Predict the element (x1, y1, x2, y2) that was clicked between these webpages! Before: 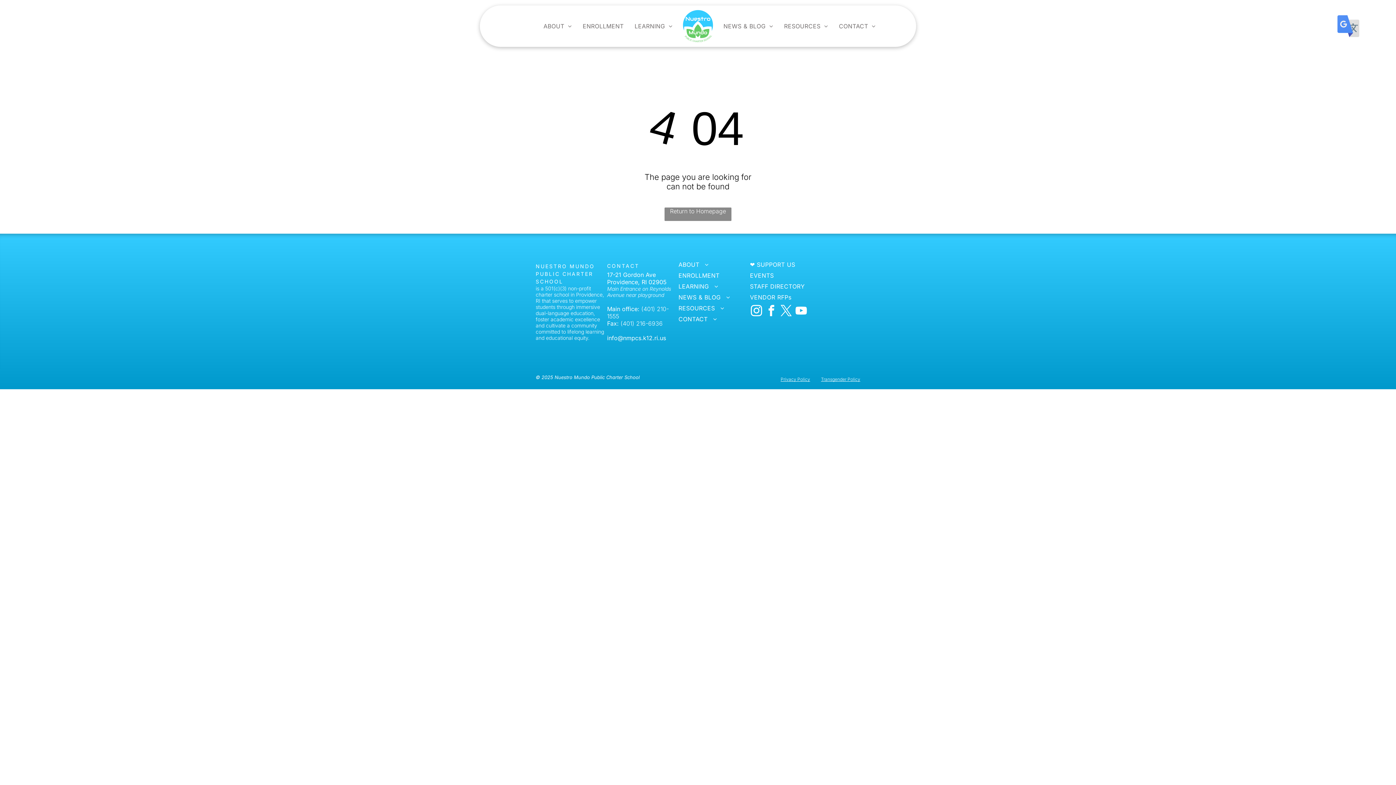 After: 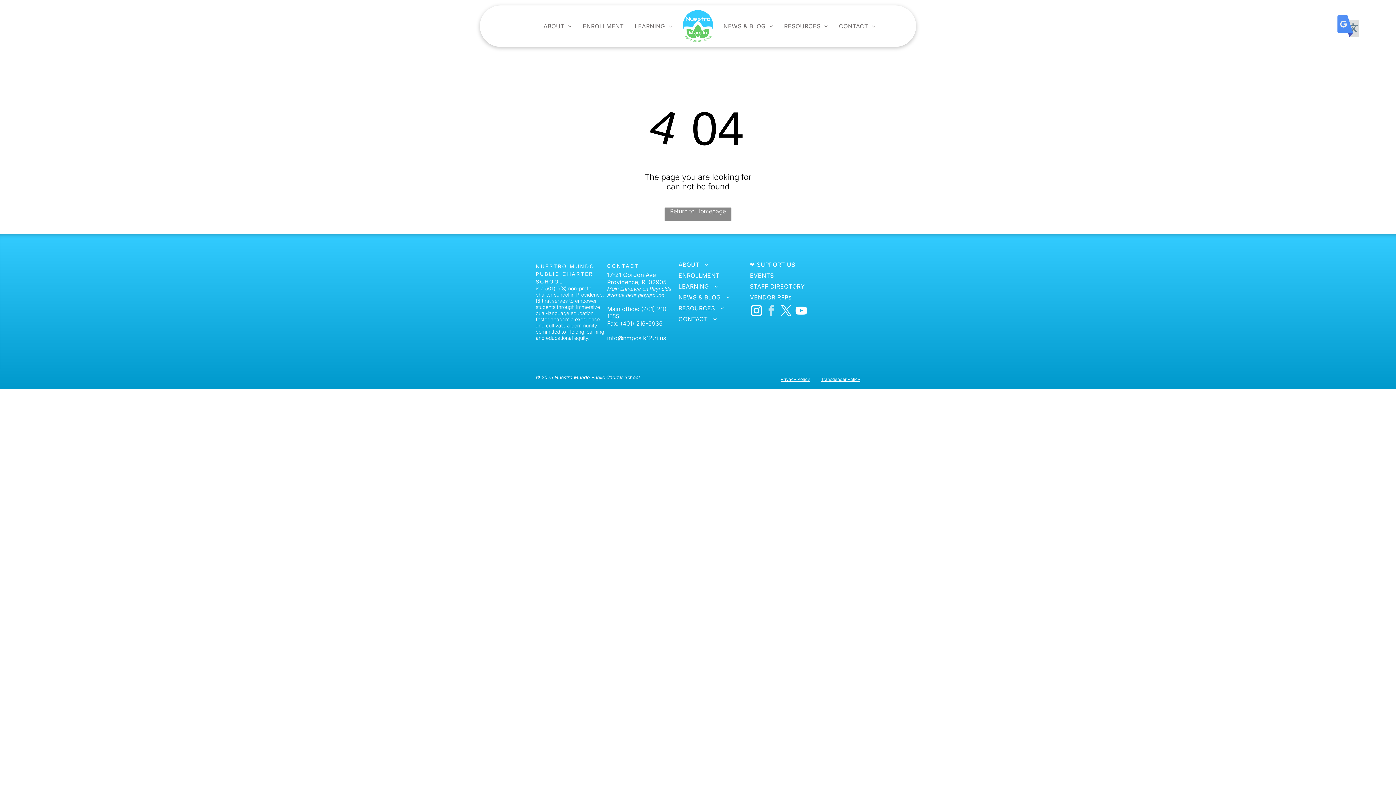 Action: label: facebook bbox: (765, 304, 778, 319)